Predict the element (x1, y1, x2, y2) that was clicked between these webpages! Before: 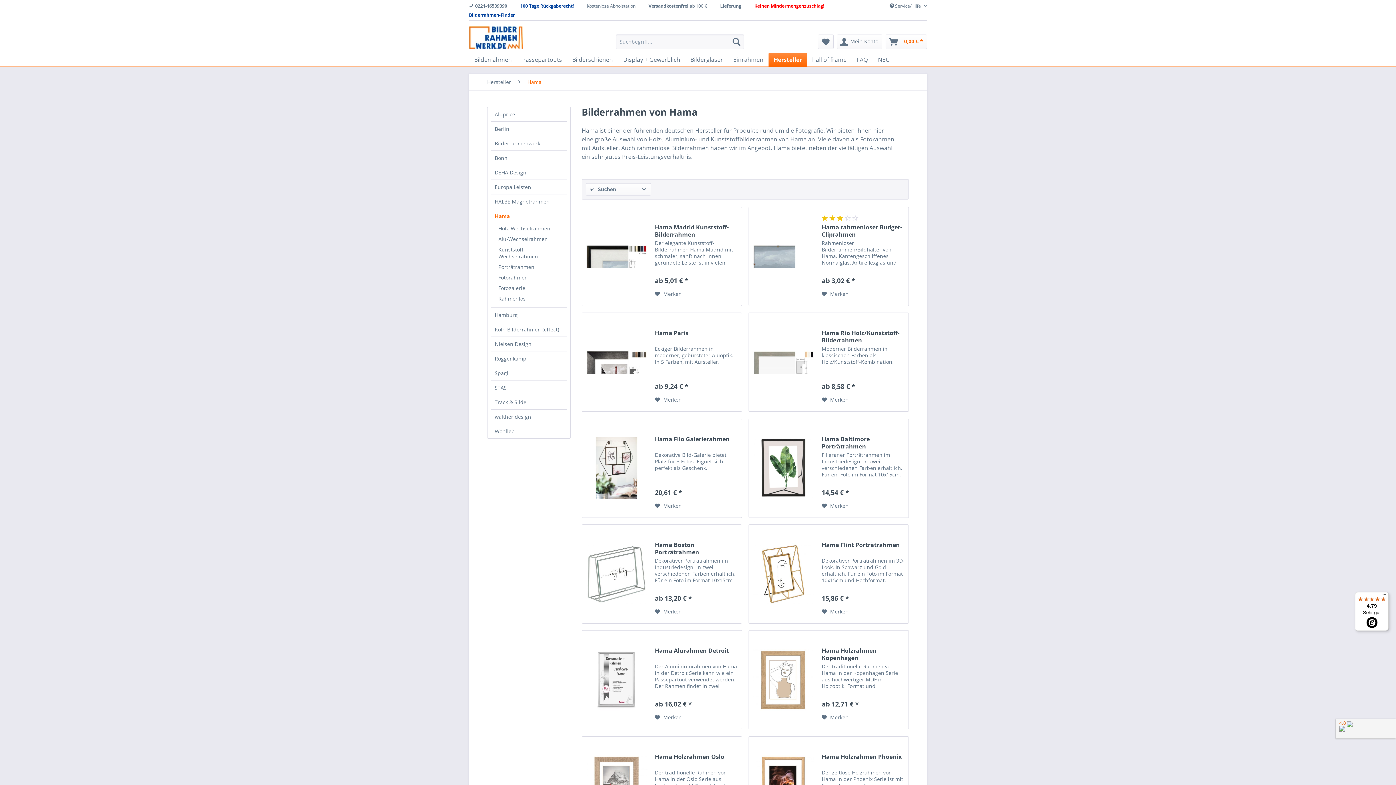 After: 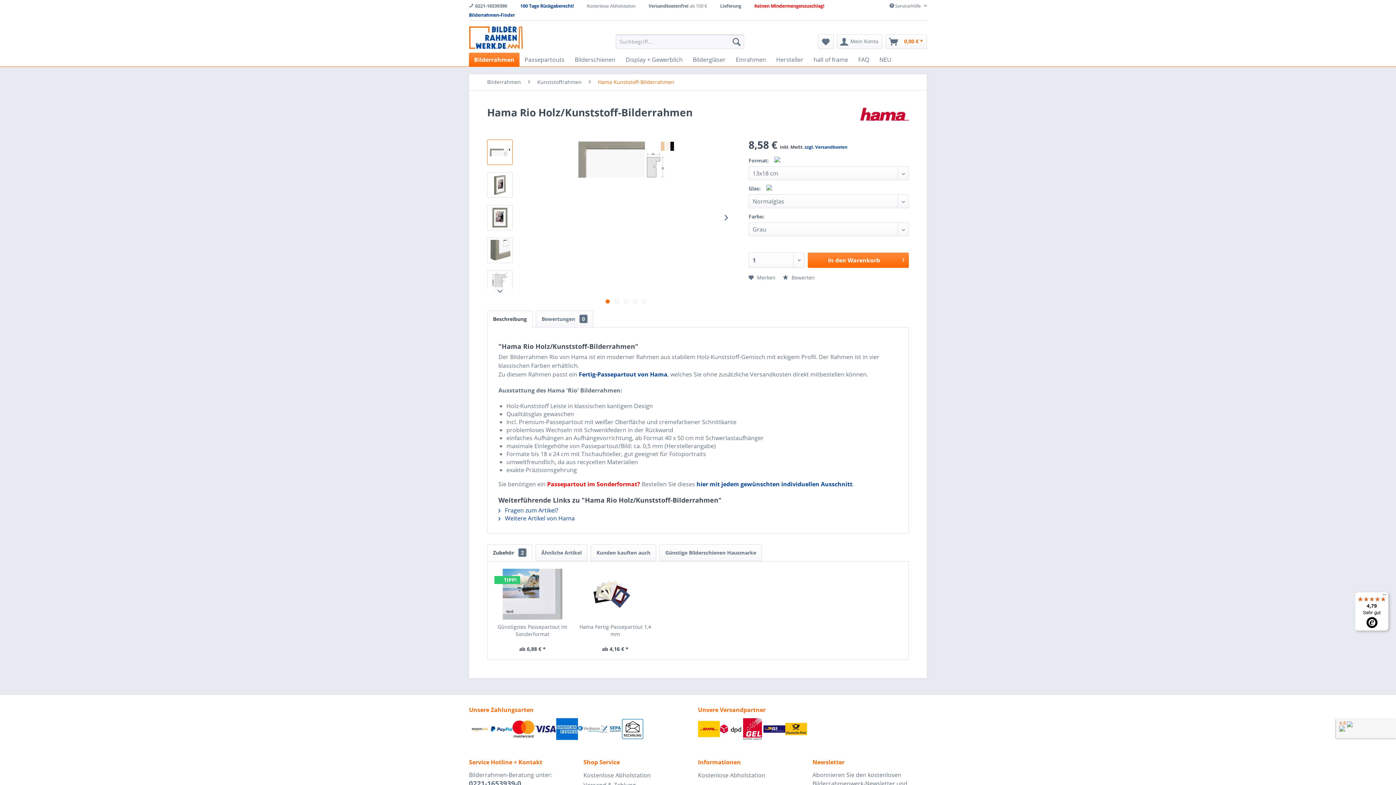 Action: bbox: (752, 320, 814, 404)